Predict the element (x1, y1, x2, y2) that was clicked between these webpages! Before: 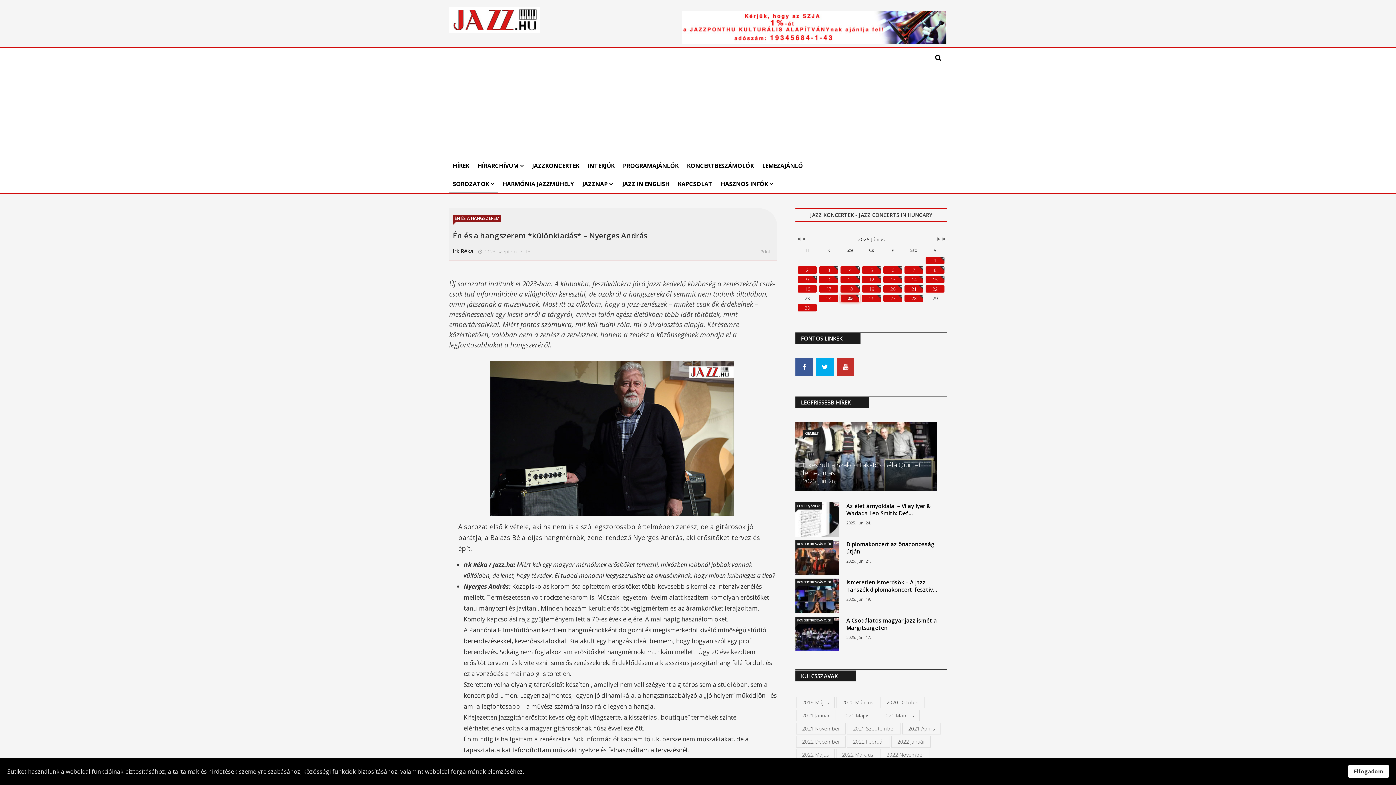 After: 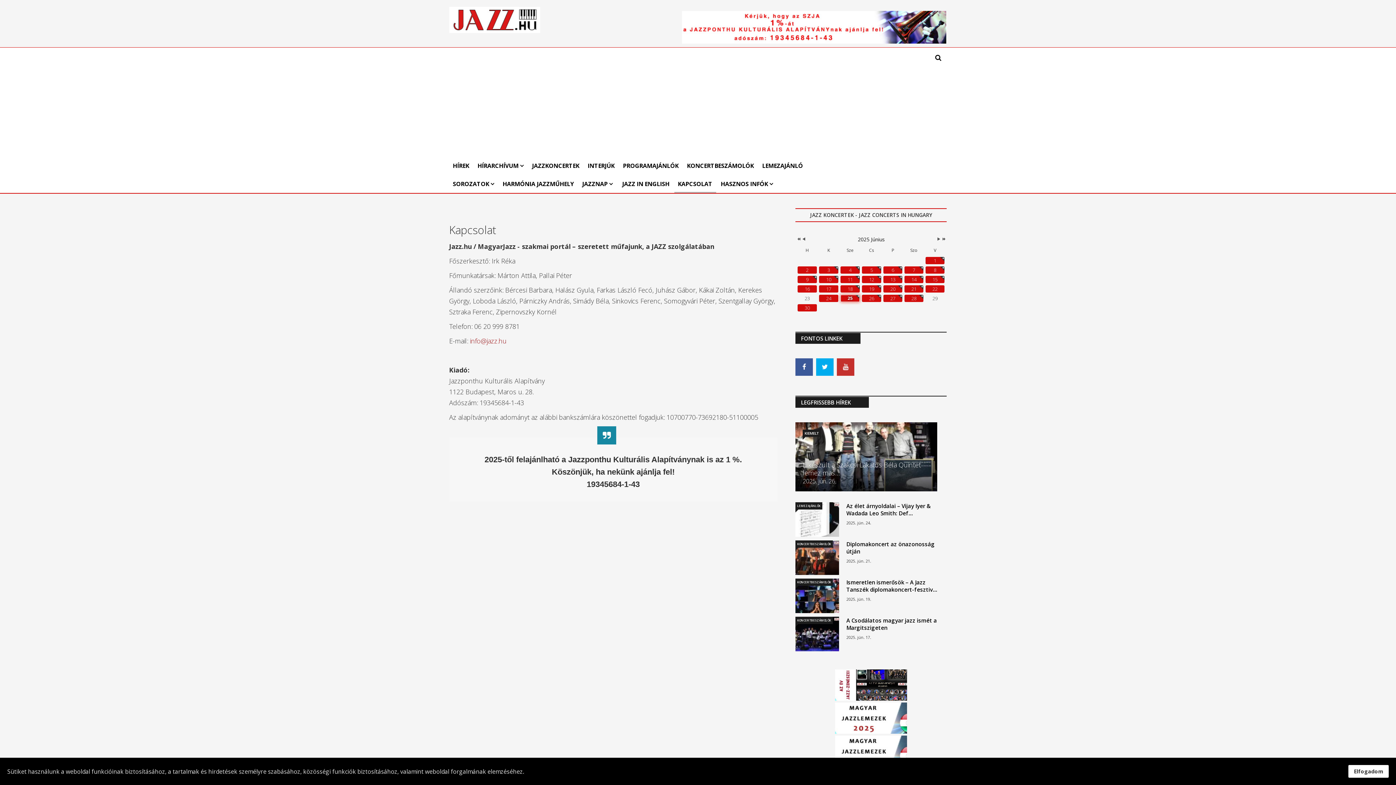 Action: label: KAPCSOLAT bbox: (674, 174, 716, 193)